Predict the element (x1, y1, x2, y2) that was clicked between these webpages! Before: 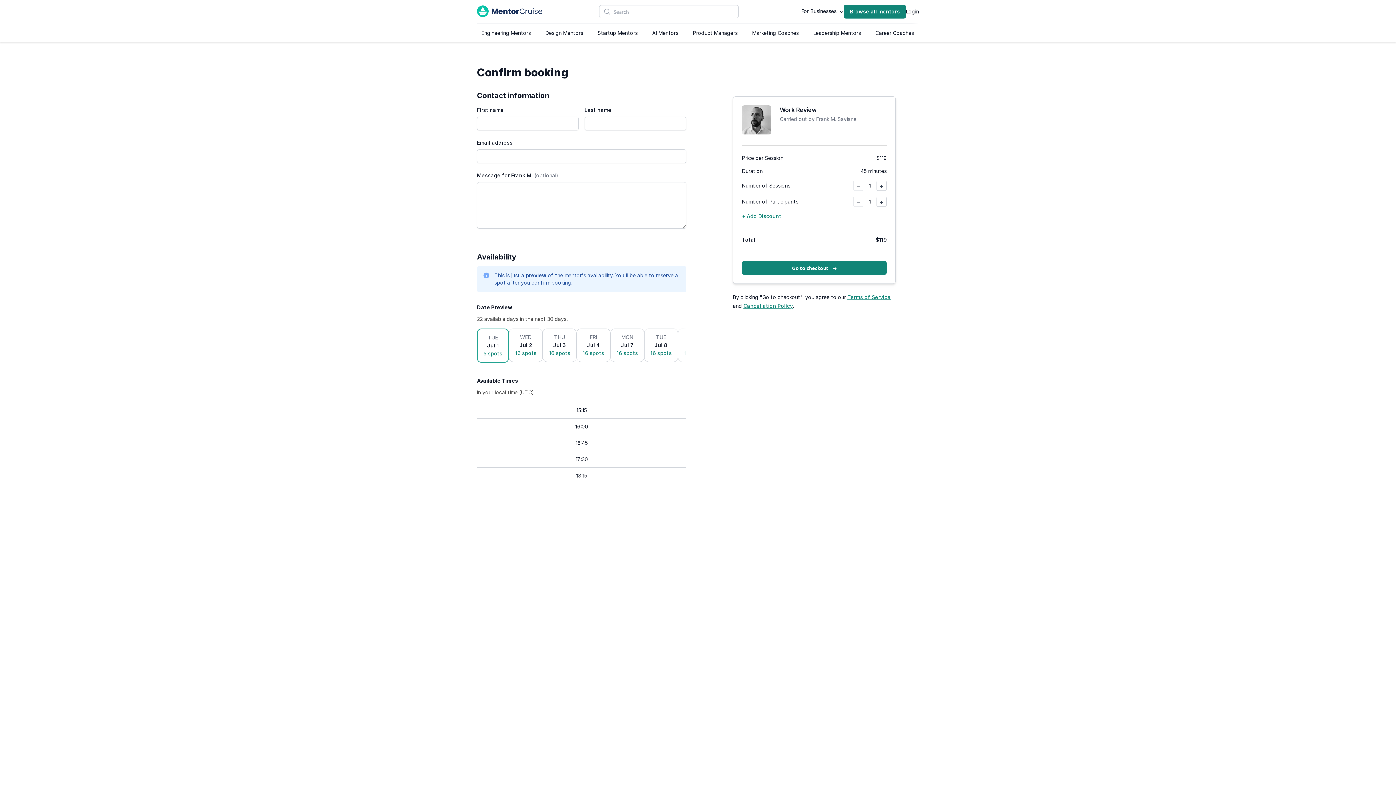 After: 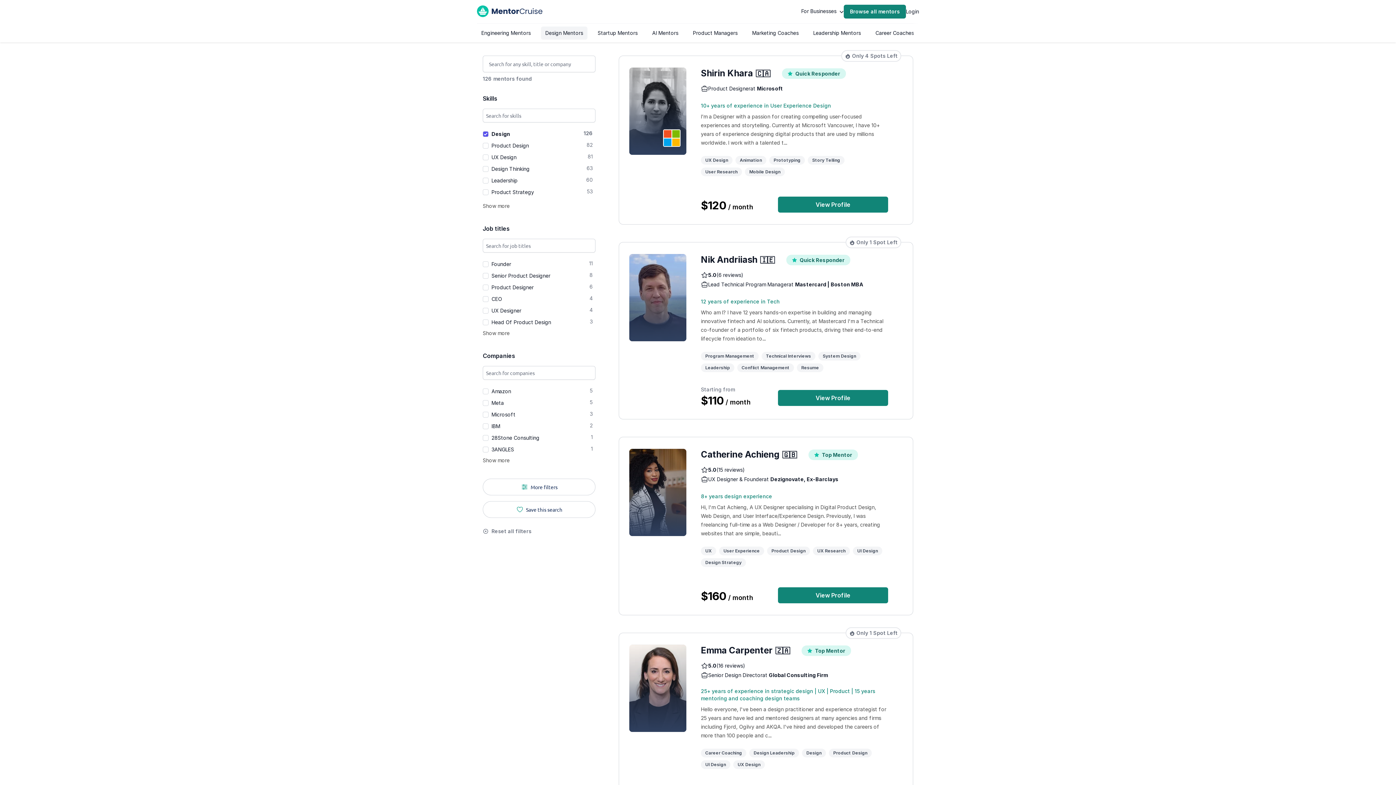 Action: bbox: (541, 26, 587, 39) label: Design Mentors